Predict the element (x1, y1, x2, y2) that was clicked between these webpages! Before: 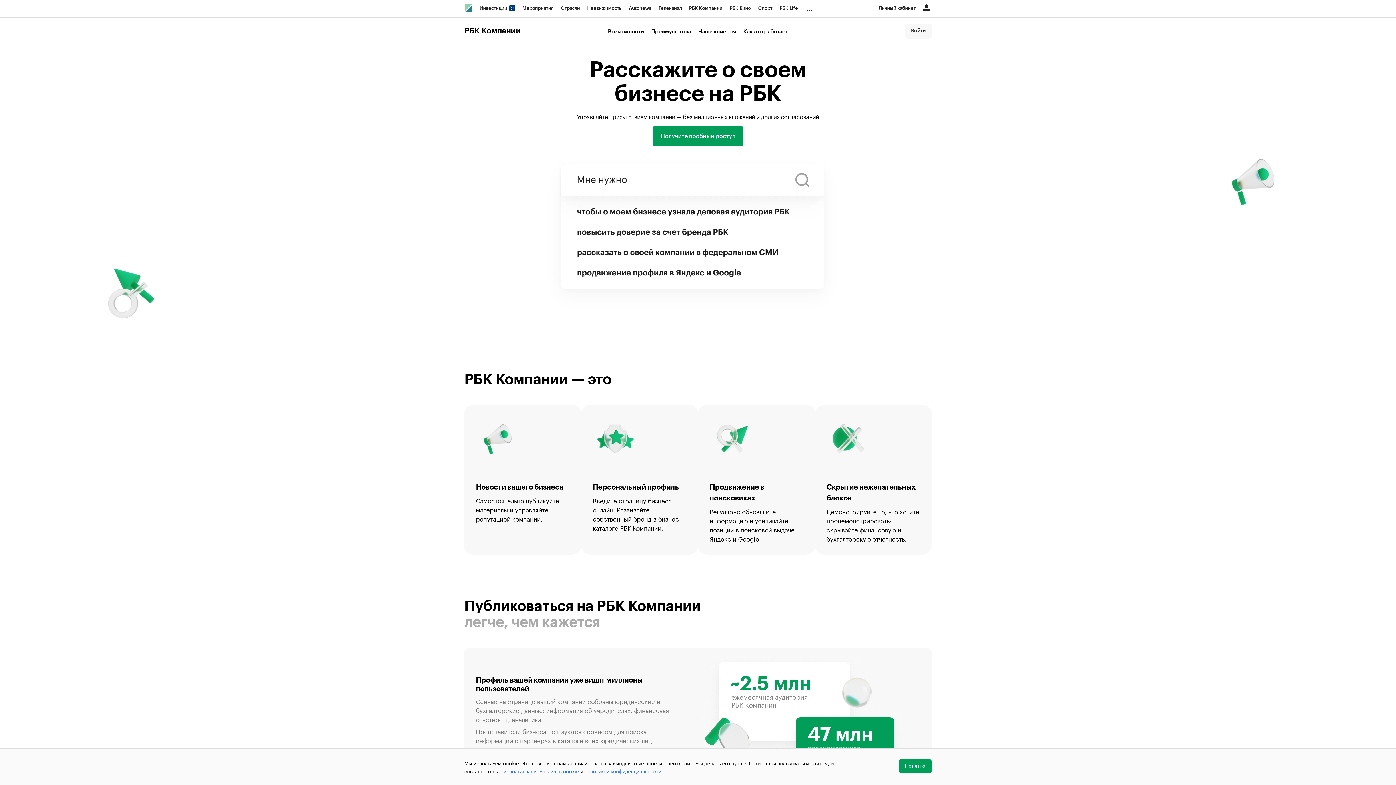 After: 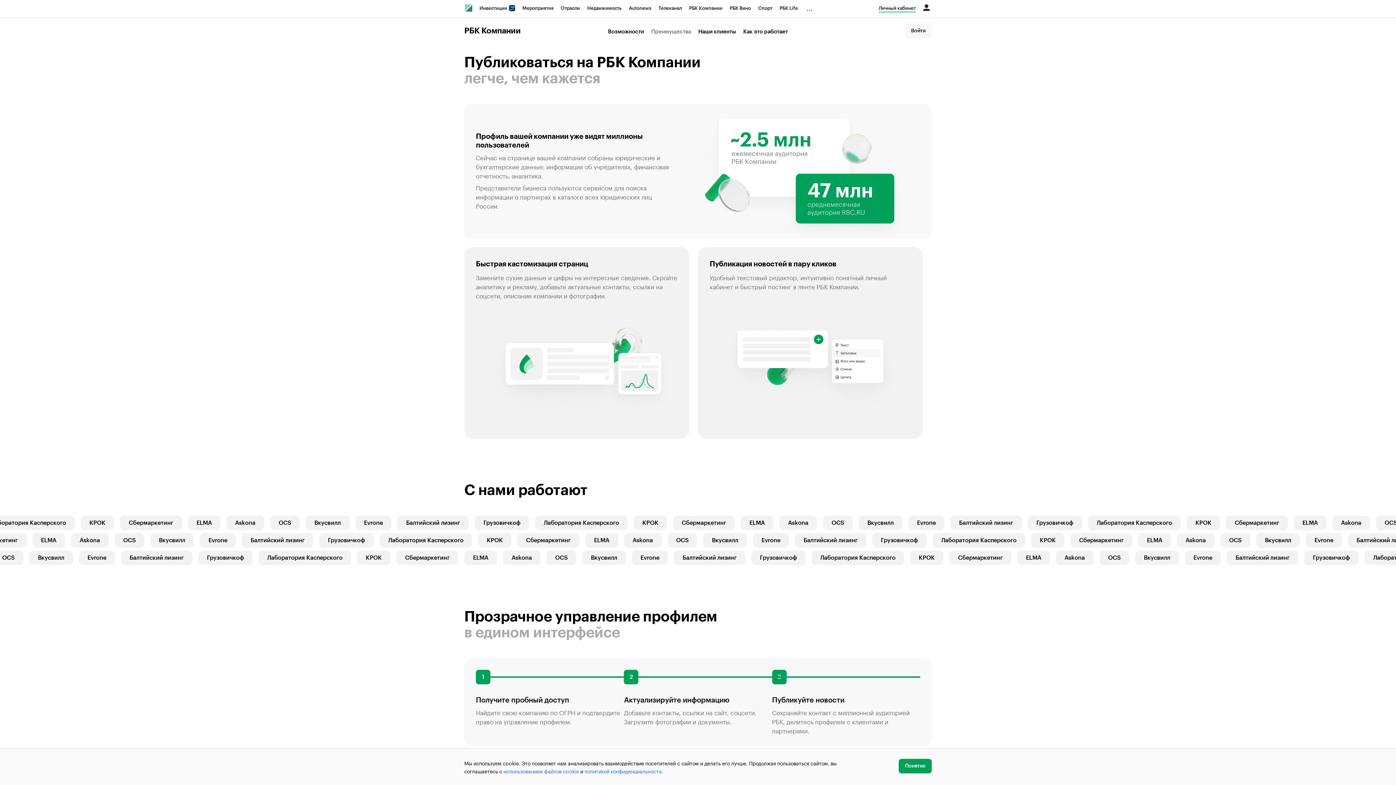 Action: label: Преимущества bbox: (651, 29, 691, 34)